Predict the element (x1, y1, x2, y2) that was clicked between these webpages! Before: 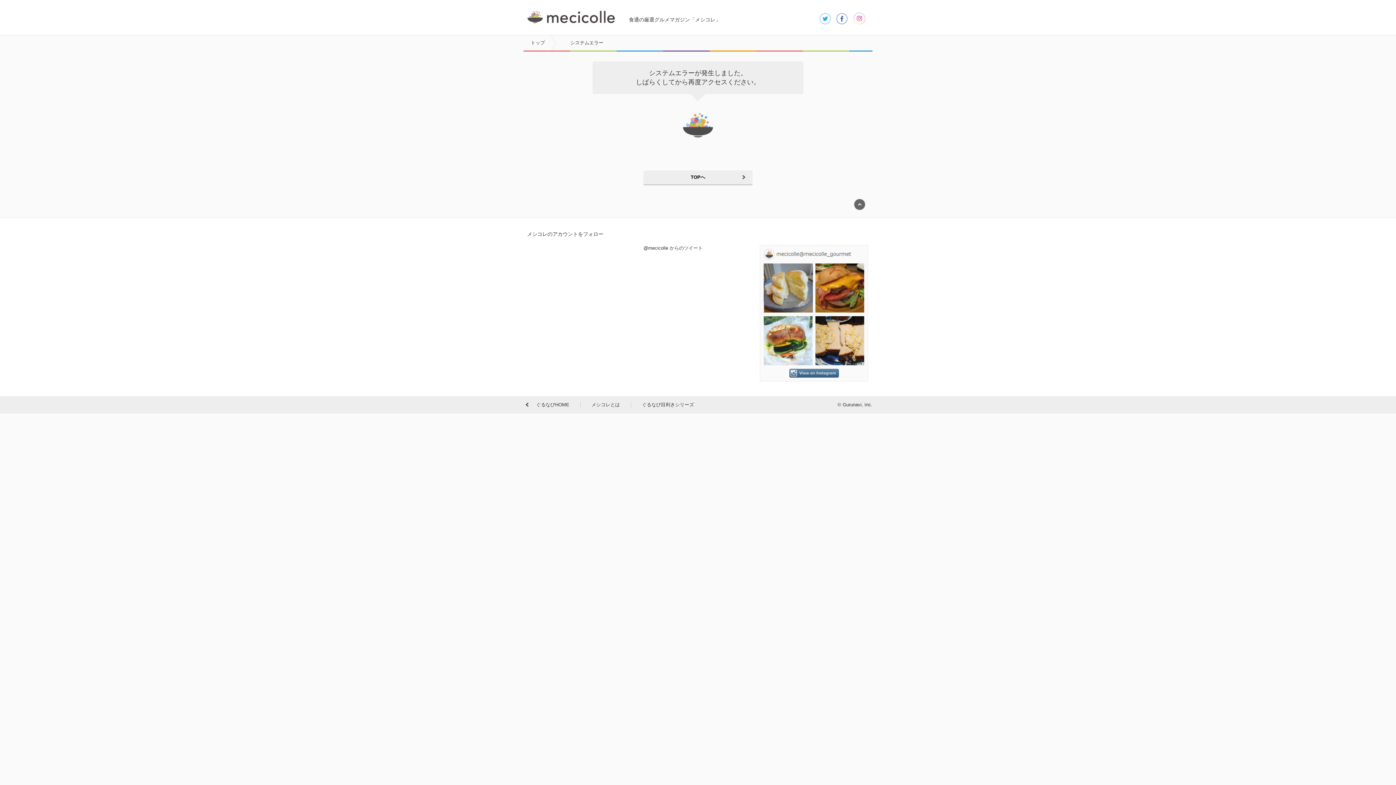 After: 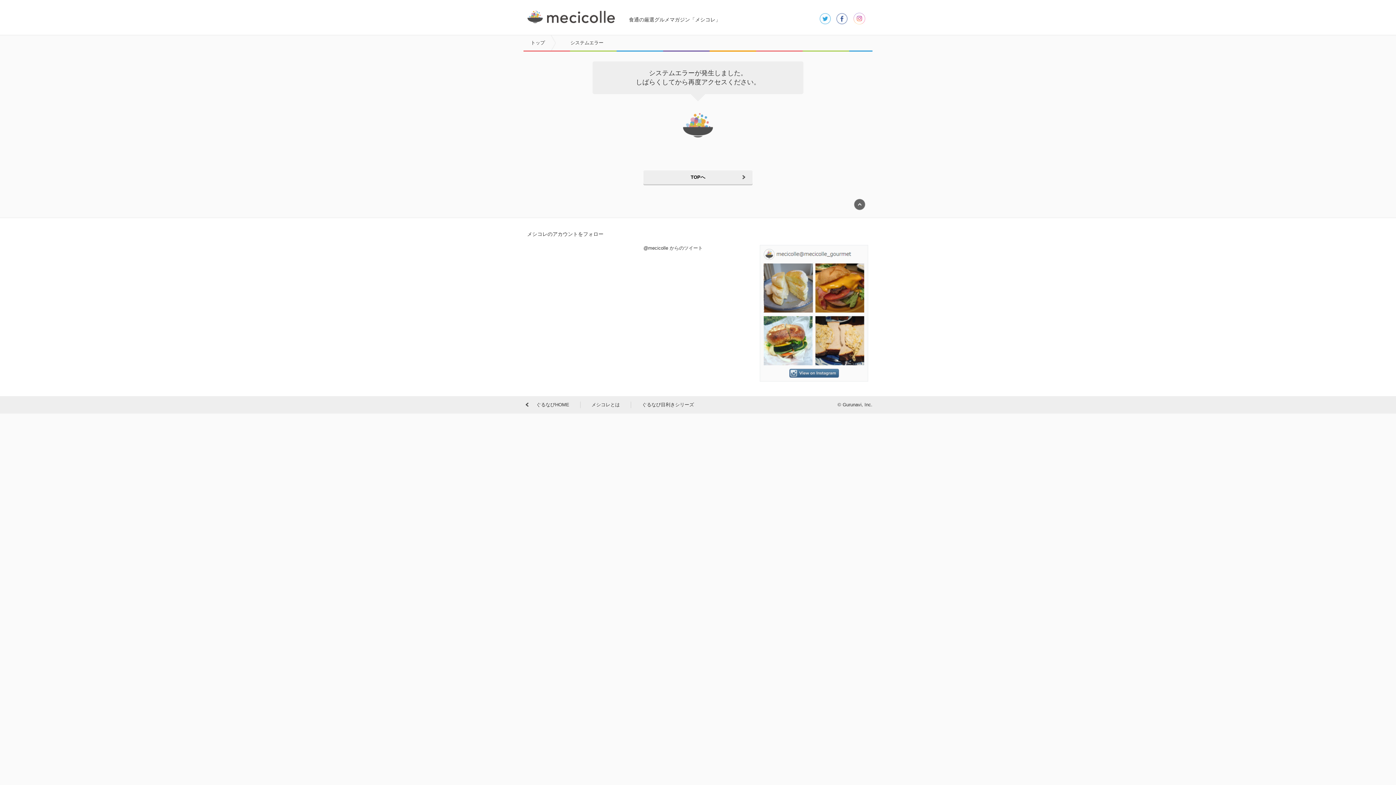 Action: label: ↑ bbox: (853, 198, 865, 210)